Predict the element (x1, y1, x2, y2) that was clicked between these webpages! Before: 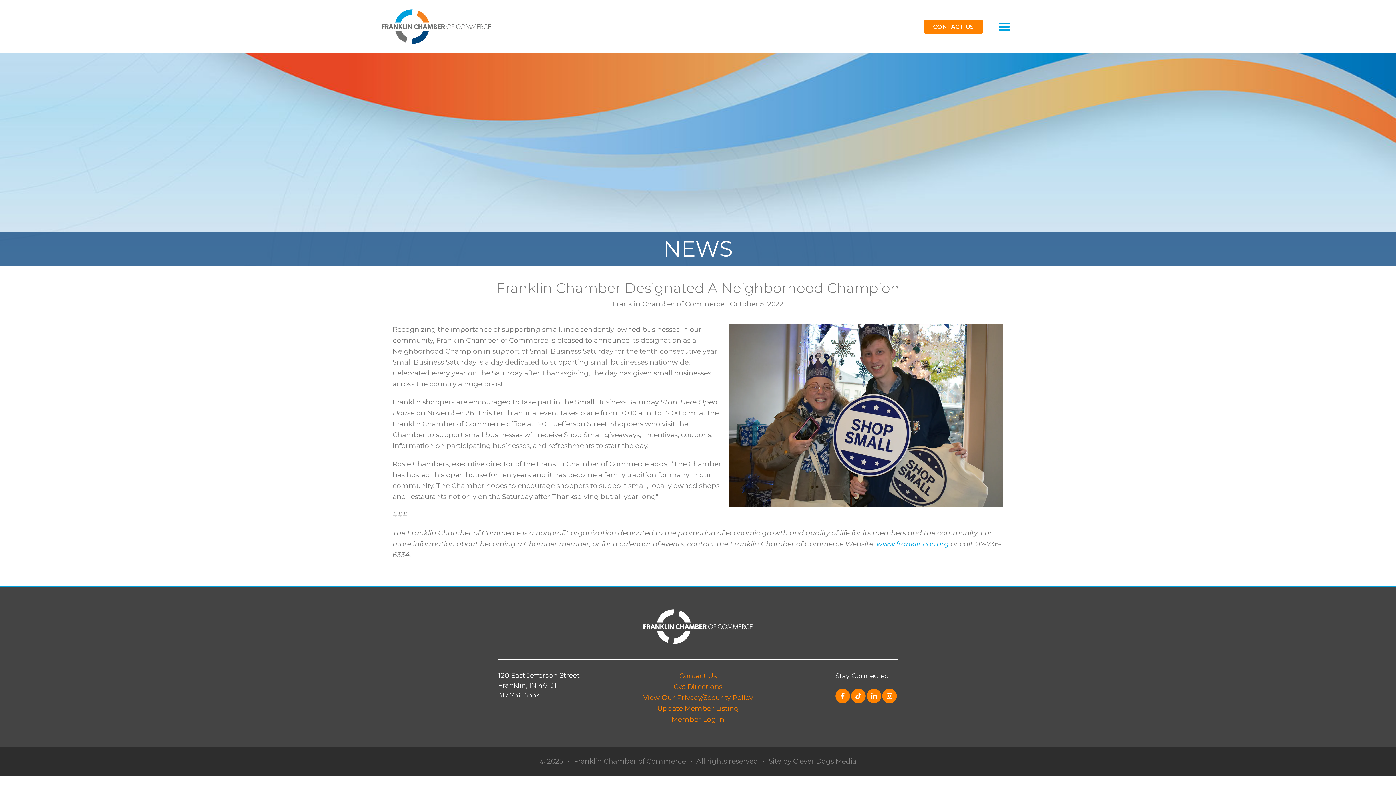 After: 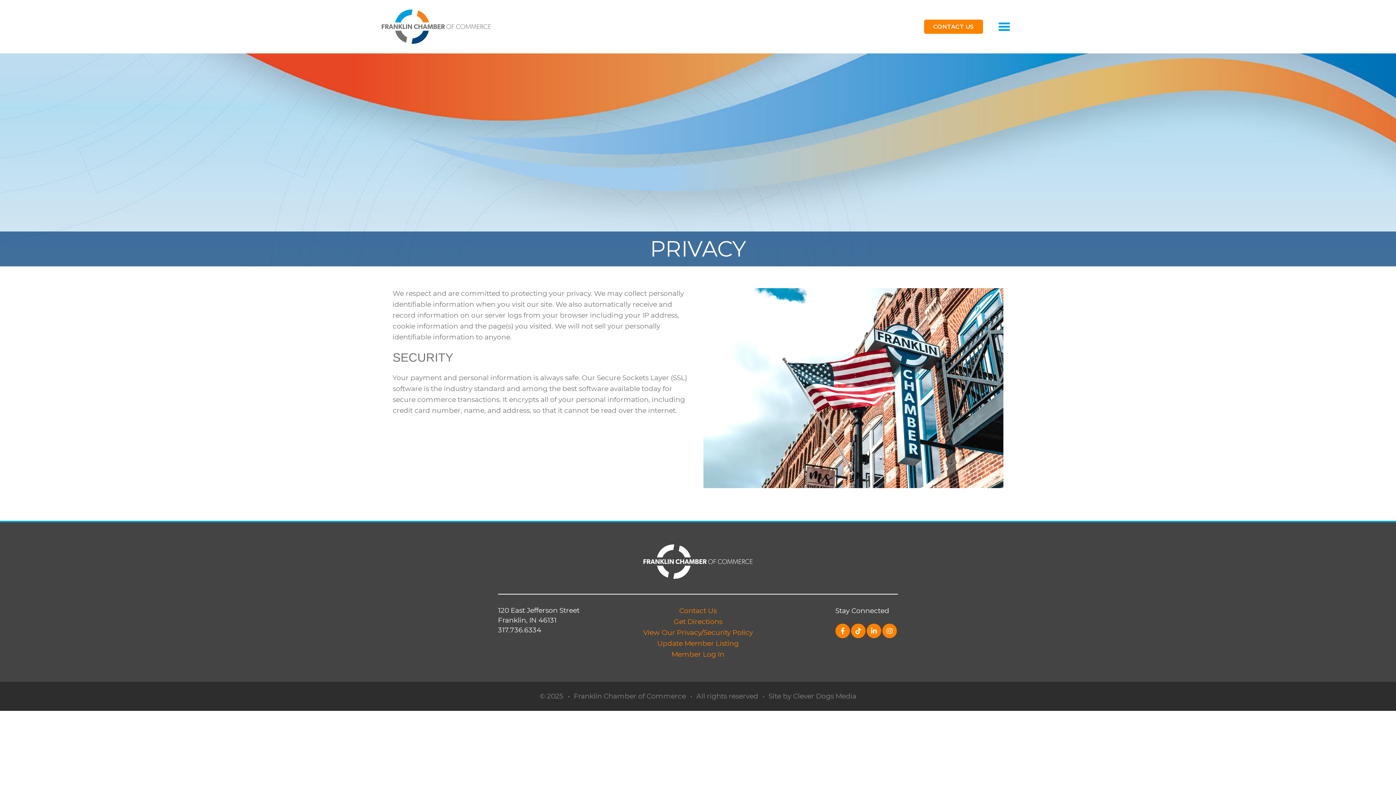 Action: bbox: (643, 693, 753, 702) label: View Our Privacy/Security Policy